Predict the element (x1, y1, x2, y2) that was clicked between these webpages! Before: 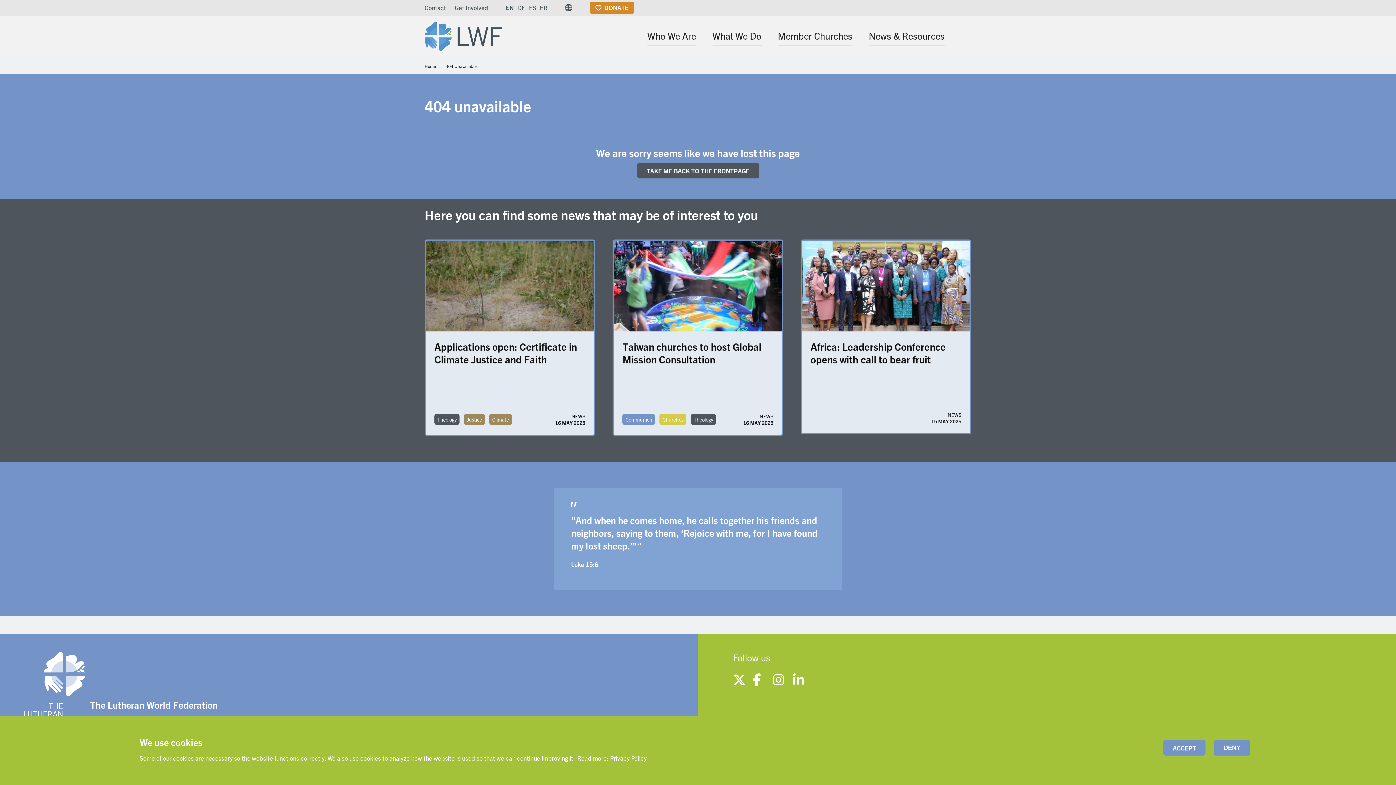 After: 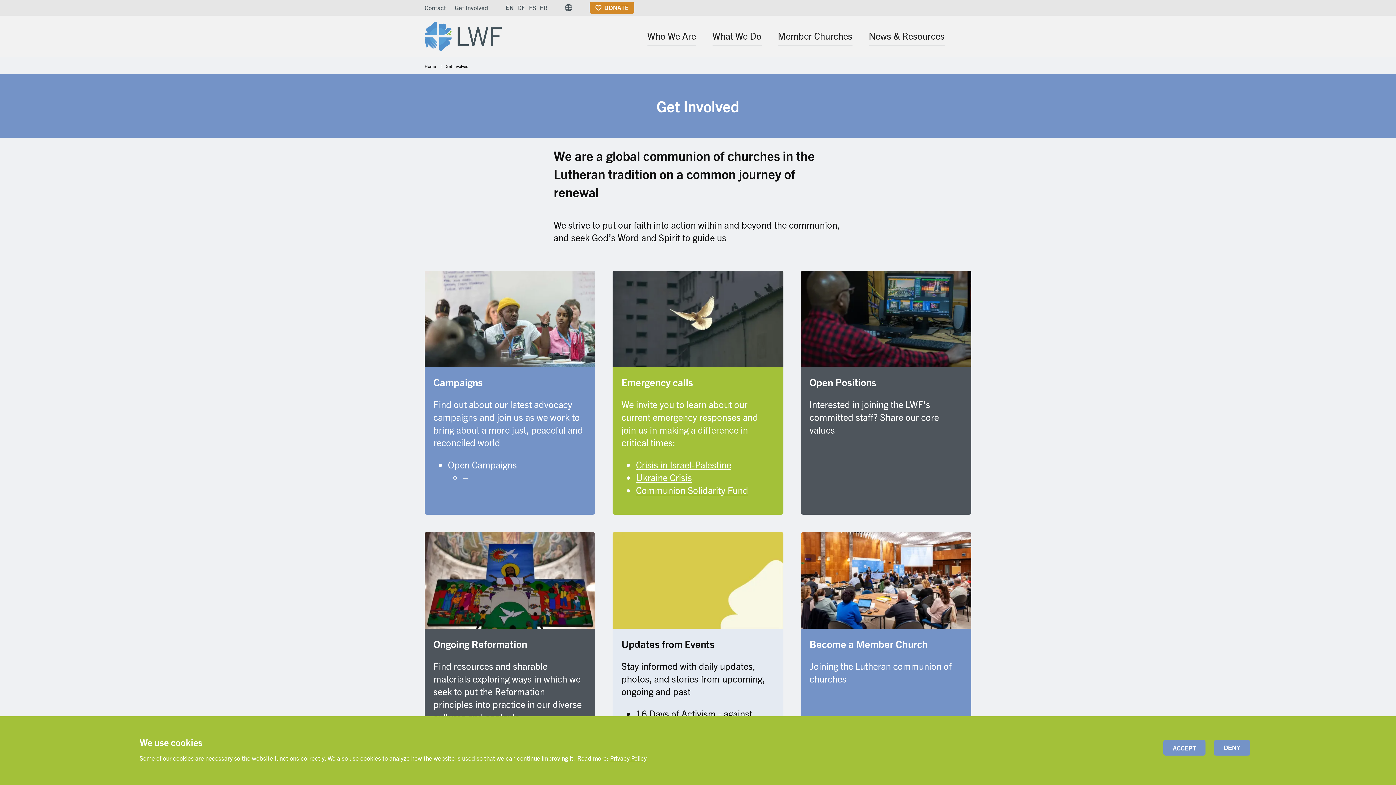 Action: bbox: (454, 3, 488, 11) label: Get Involved